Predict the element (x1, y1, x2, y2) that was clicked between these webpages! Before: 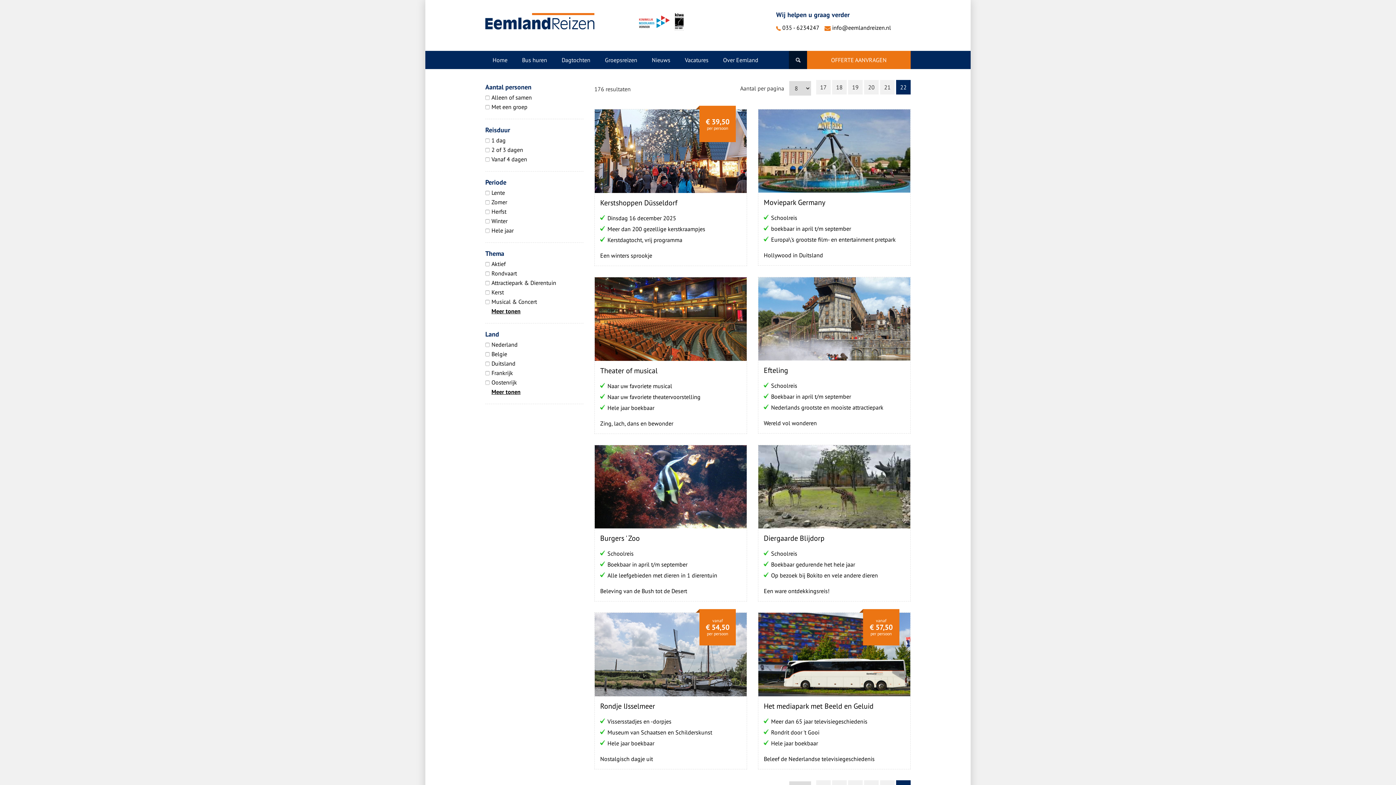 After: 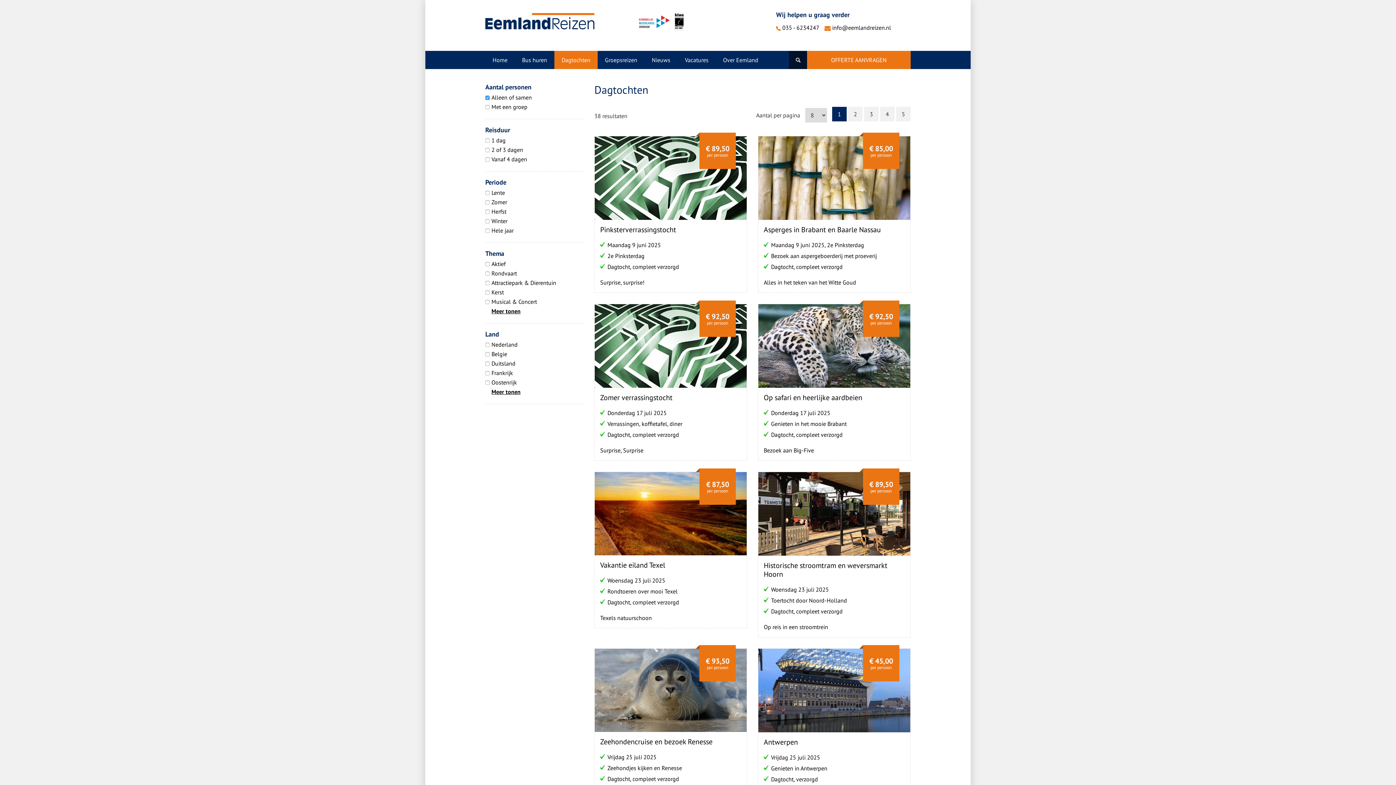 Action: bbox: (554, 50, 597, 69) label: Dagtochten